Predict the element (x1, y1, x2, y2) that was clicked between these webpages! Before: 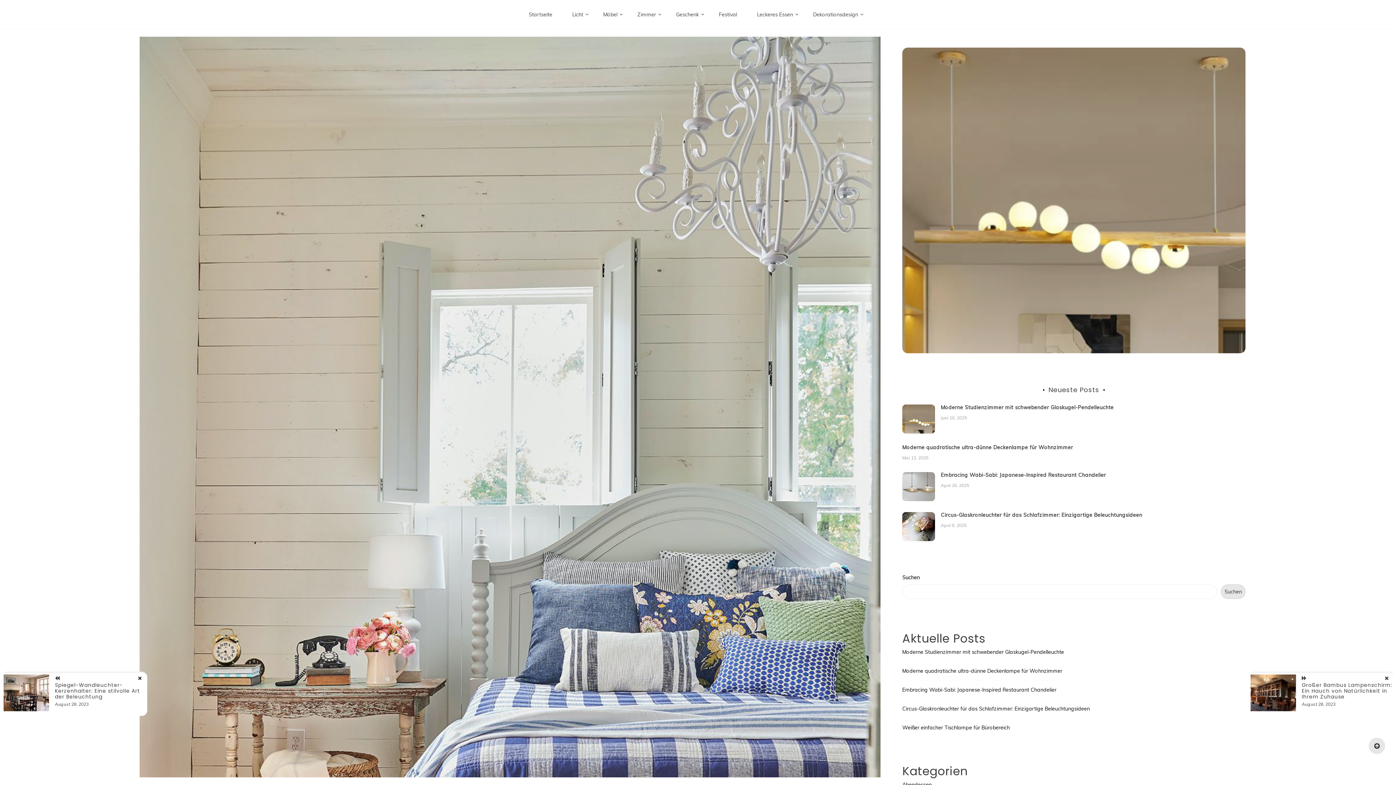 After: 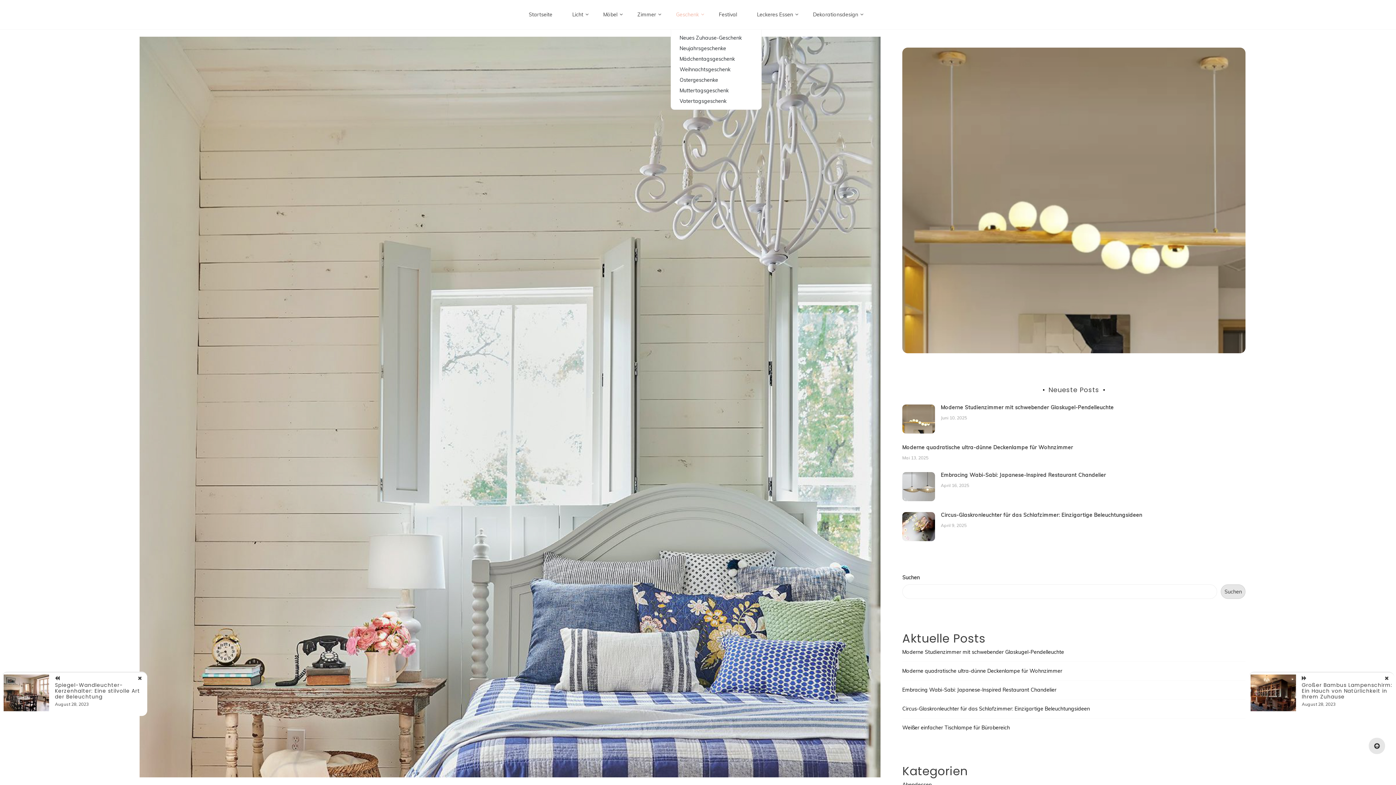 Action: bbox: (670, 0, 704, 29) label: Geschenk